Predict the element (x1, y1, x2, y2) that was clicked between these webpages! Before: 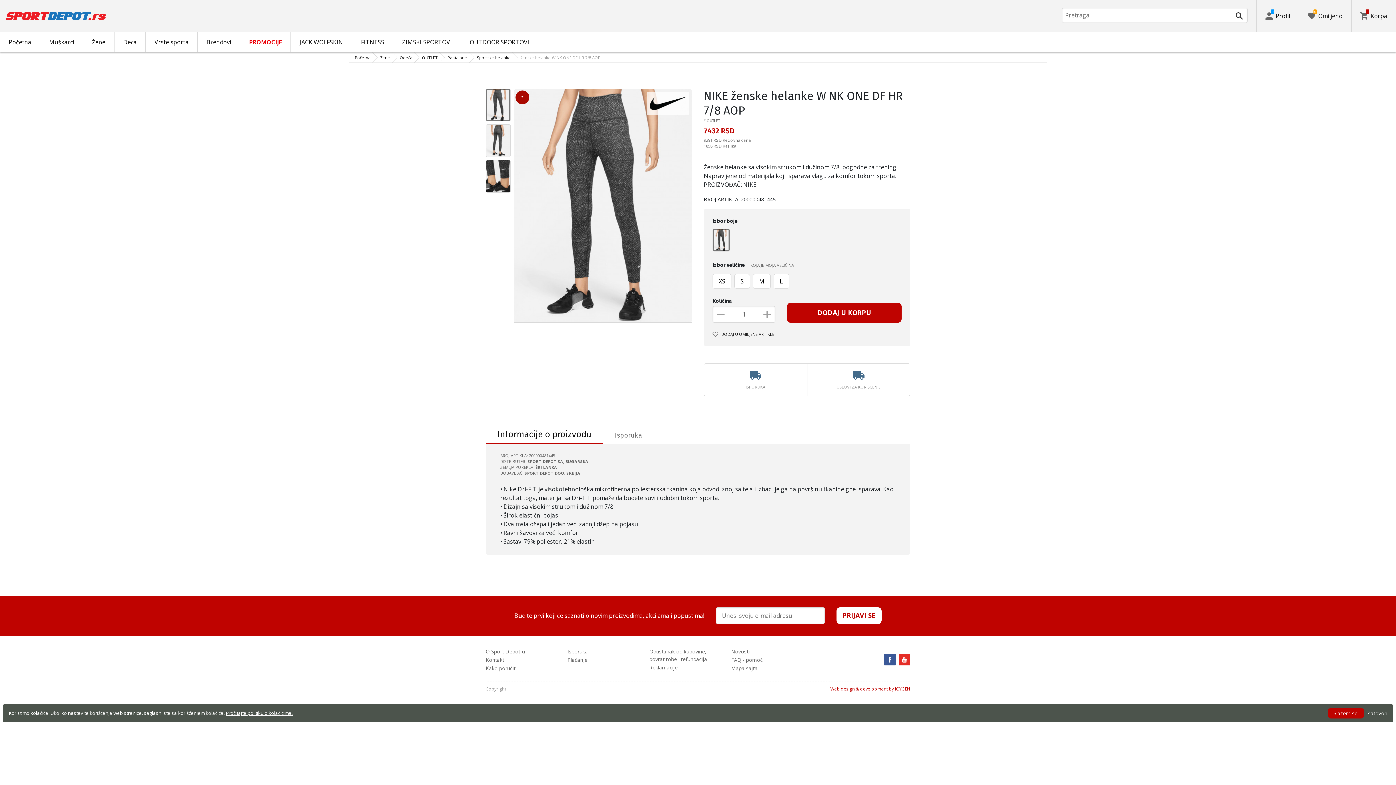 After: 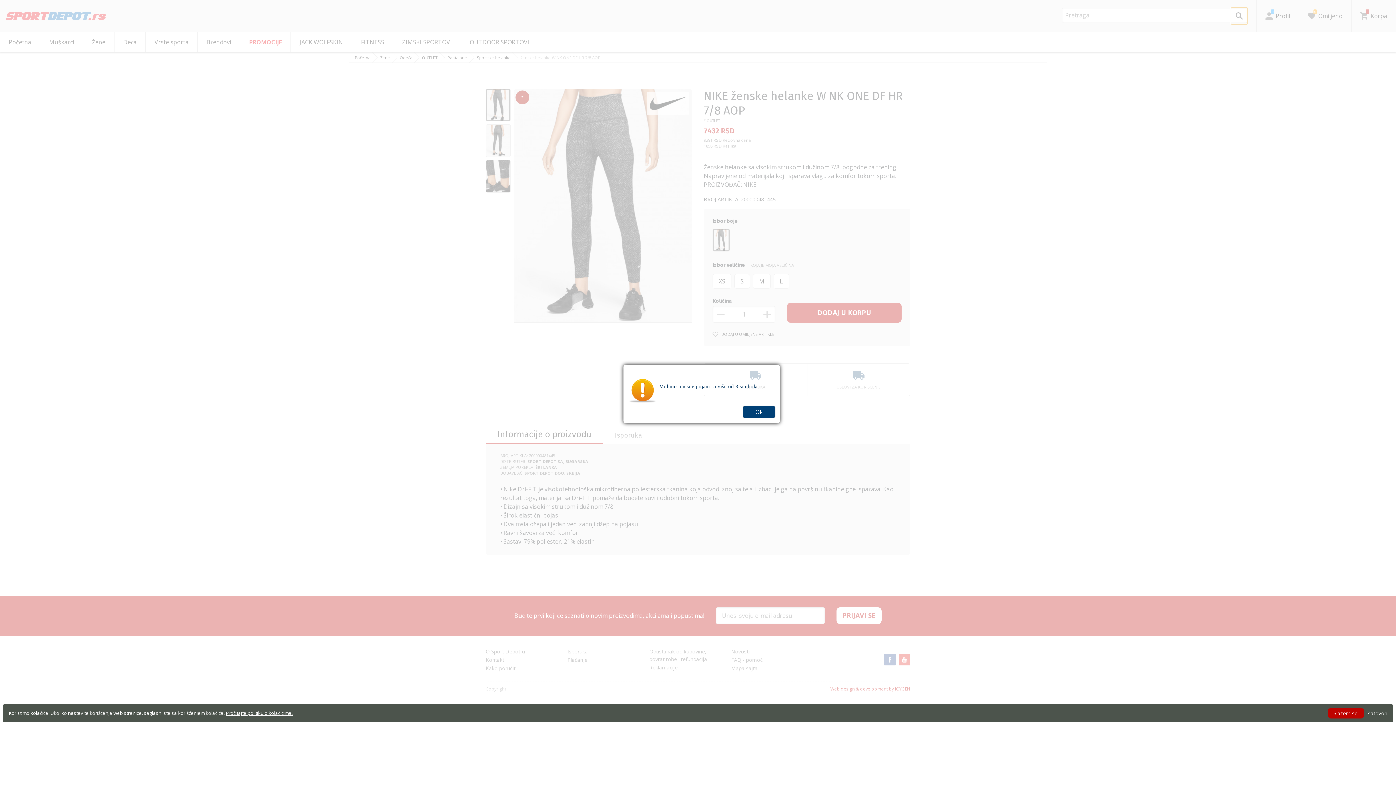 Action: bbox: (1231, 7, 1248, 24)